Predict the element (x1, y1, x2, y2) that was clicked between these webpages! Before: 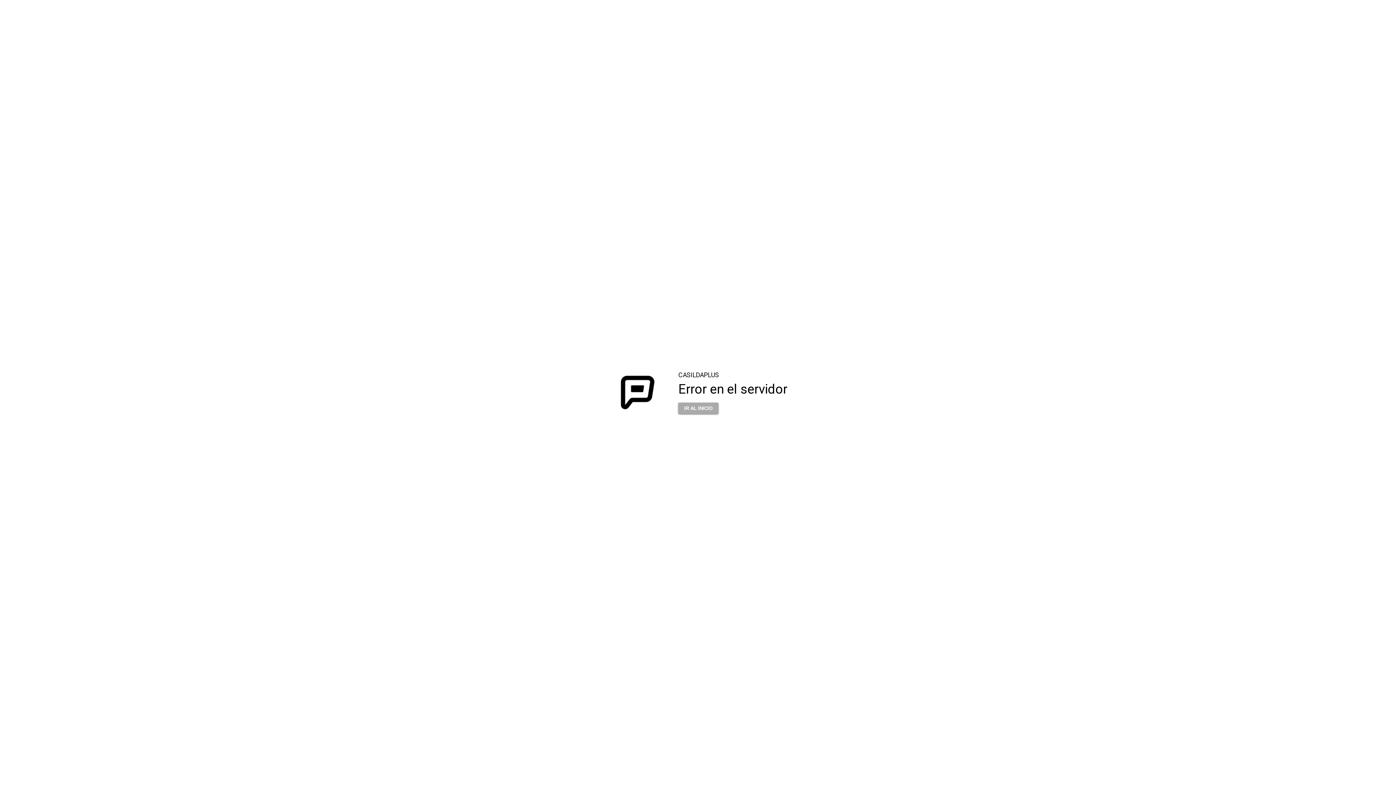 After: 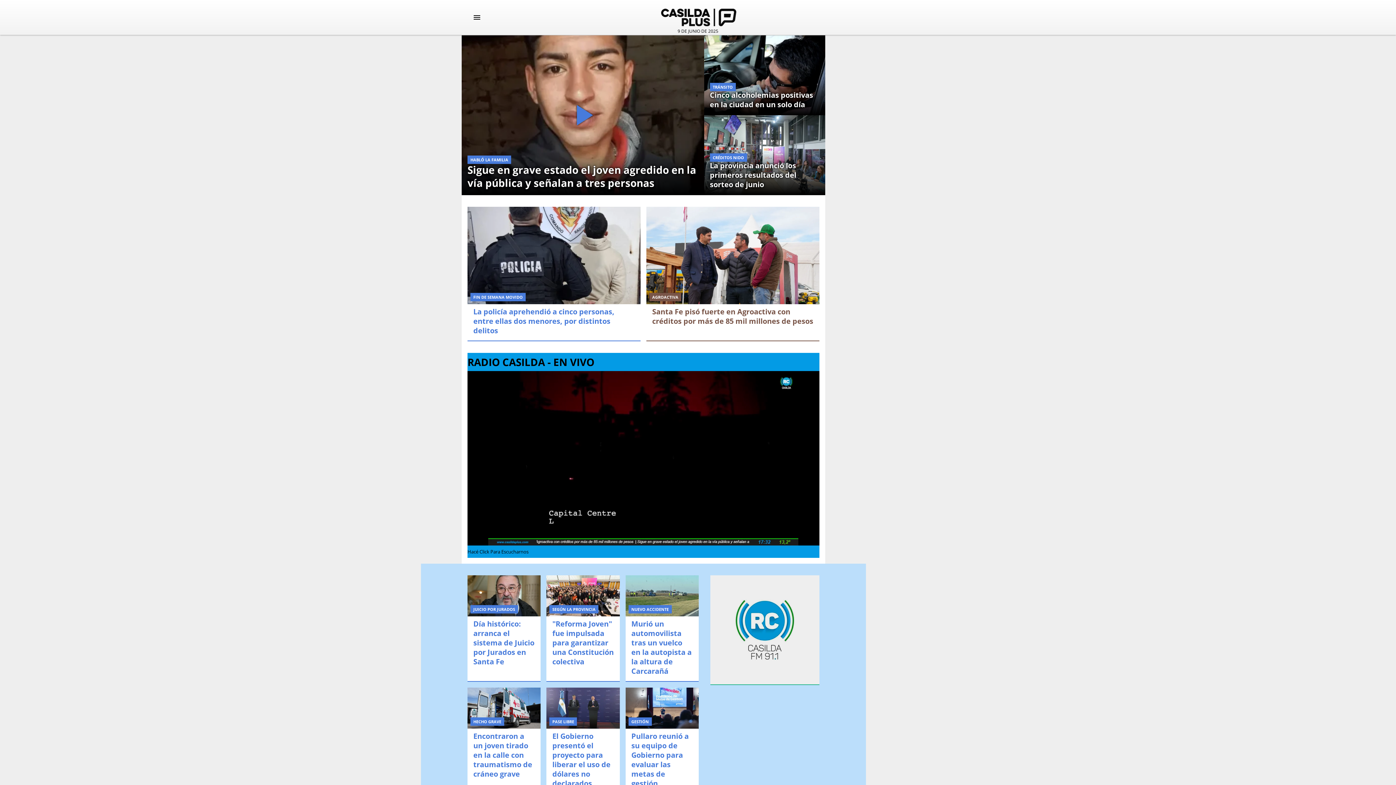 Action: label: IR AL INICIO bbox: (678, 402, 718, 414)